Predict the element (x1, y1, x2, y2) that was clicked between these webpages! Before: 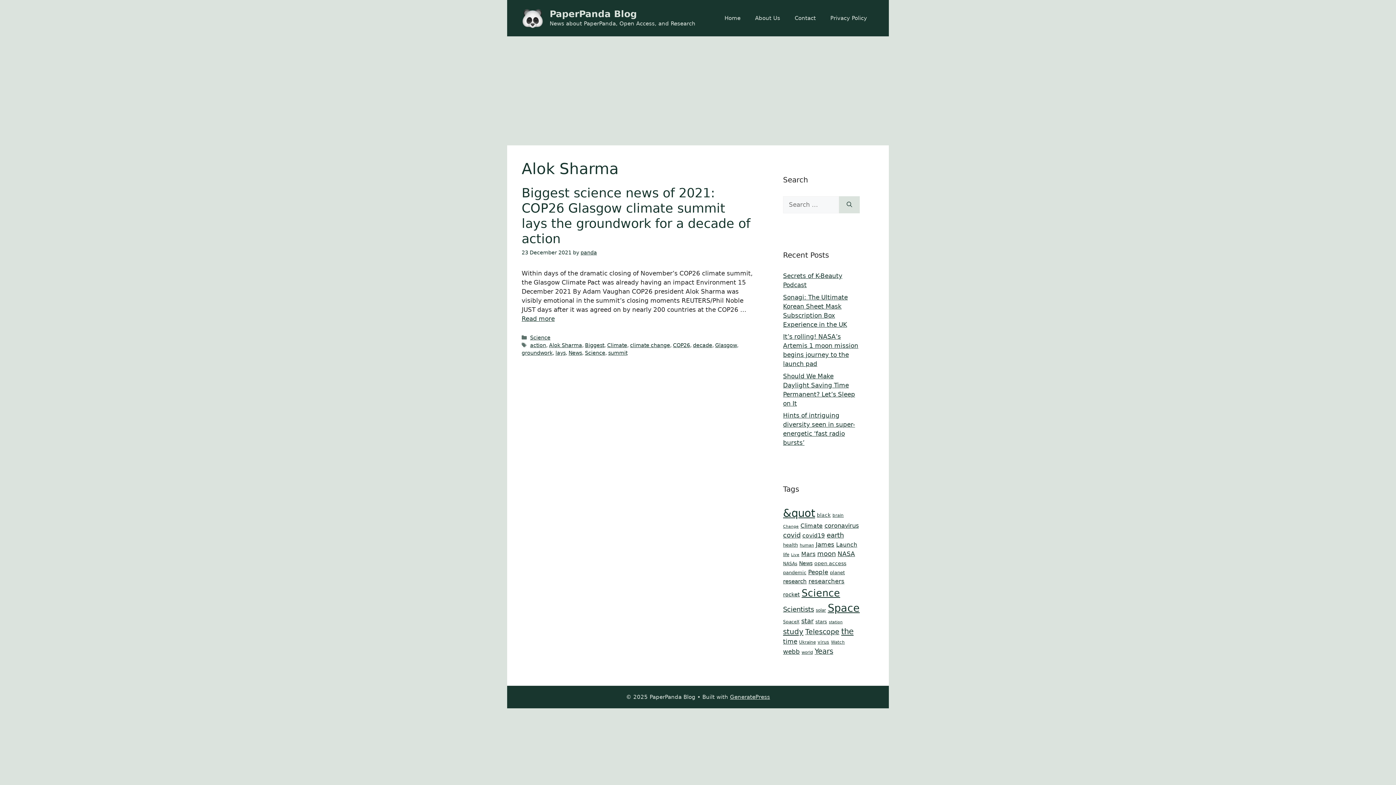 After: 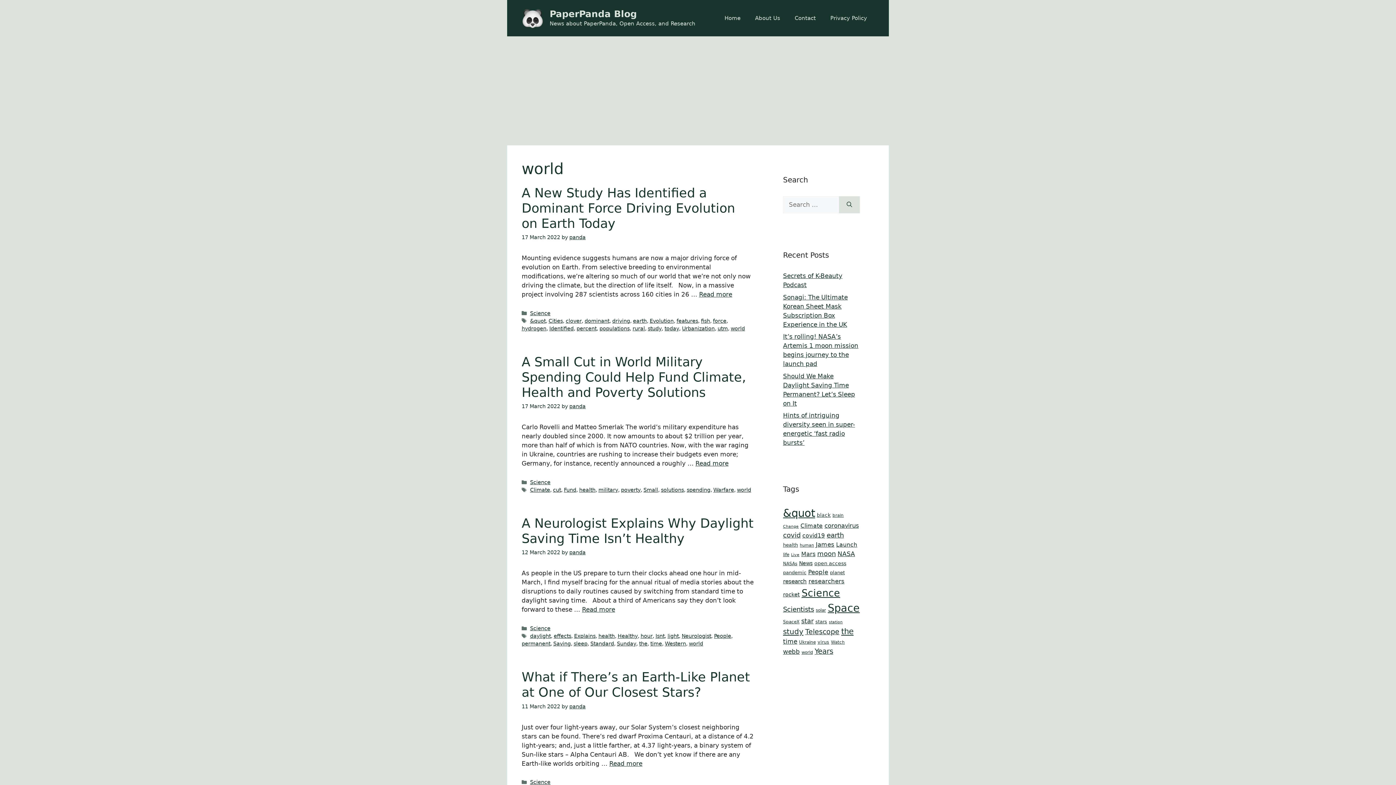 Action: bbox: (801, 650, 813, 655) label: world (71 items)